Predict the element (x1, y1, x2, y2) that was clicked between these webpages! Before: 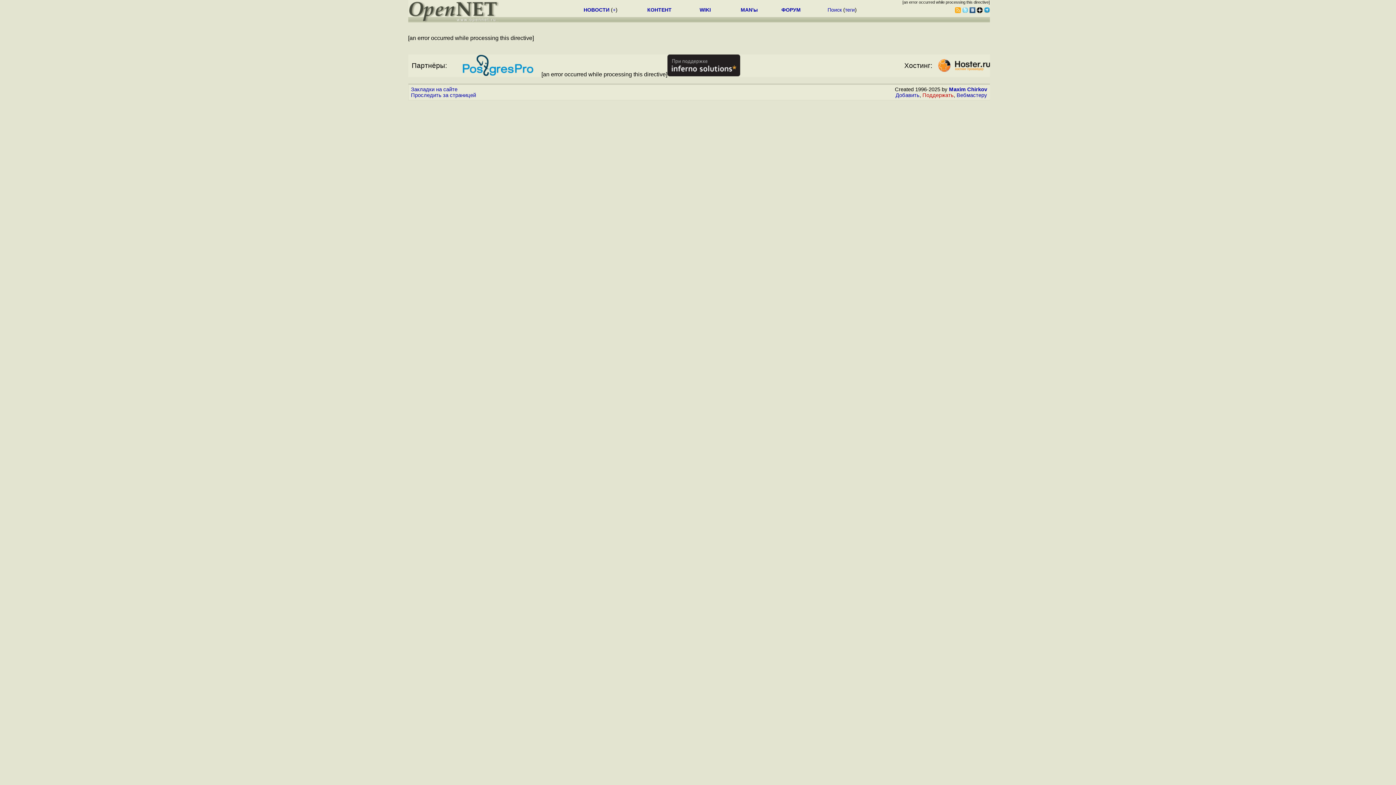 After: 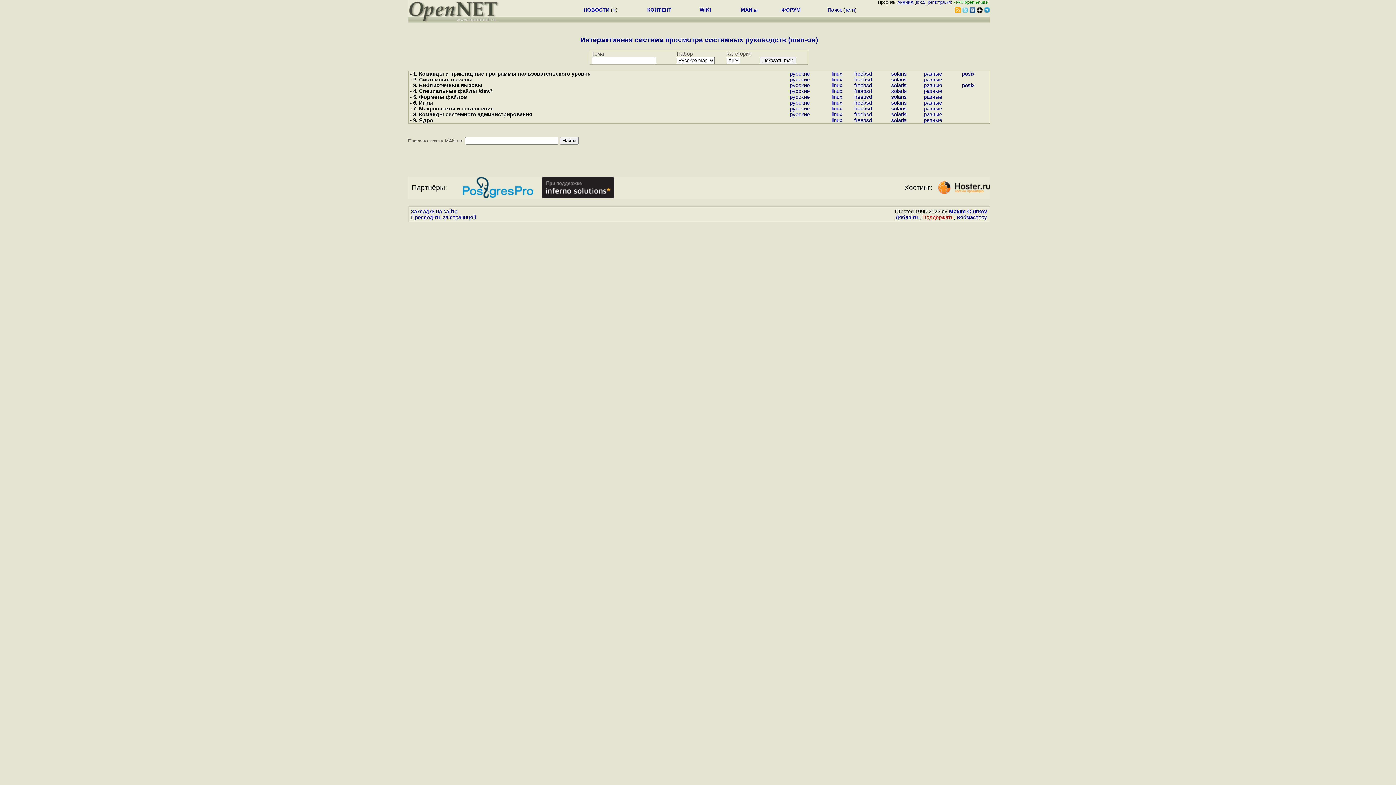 Action: bbox: (740, 6, 758, 12) label: MAN'ы